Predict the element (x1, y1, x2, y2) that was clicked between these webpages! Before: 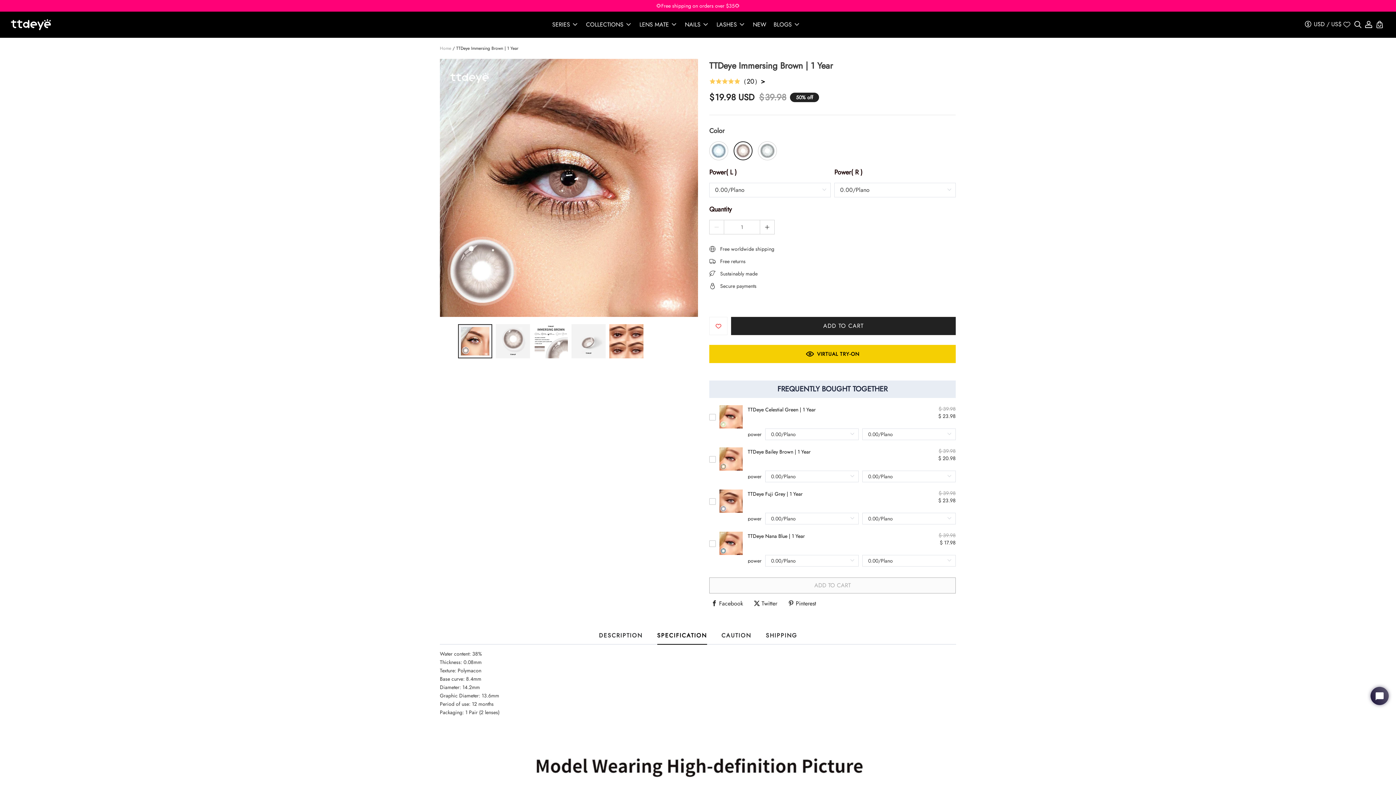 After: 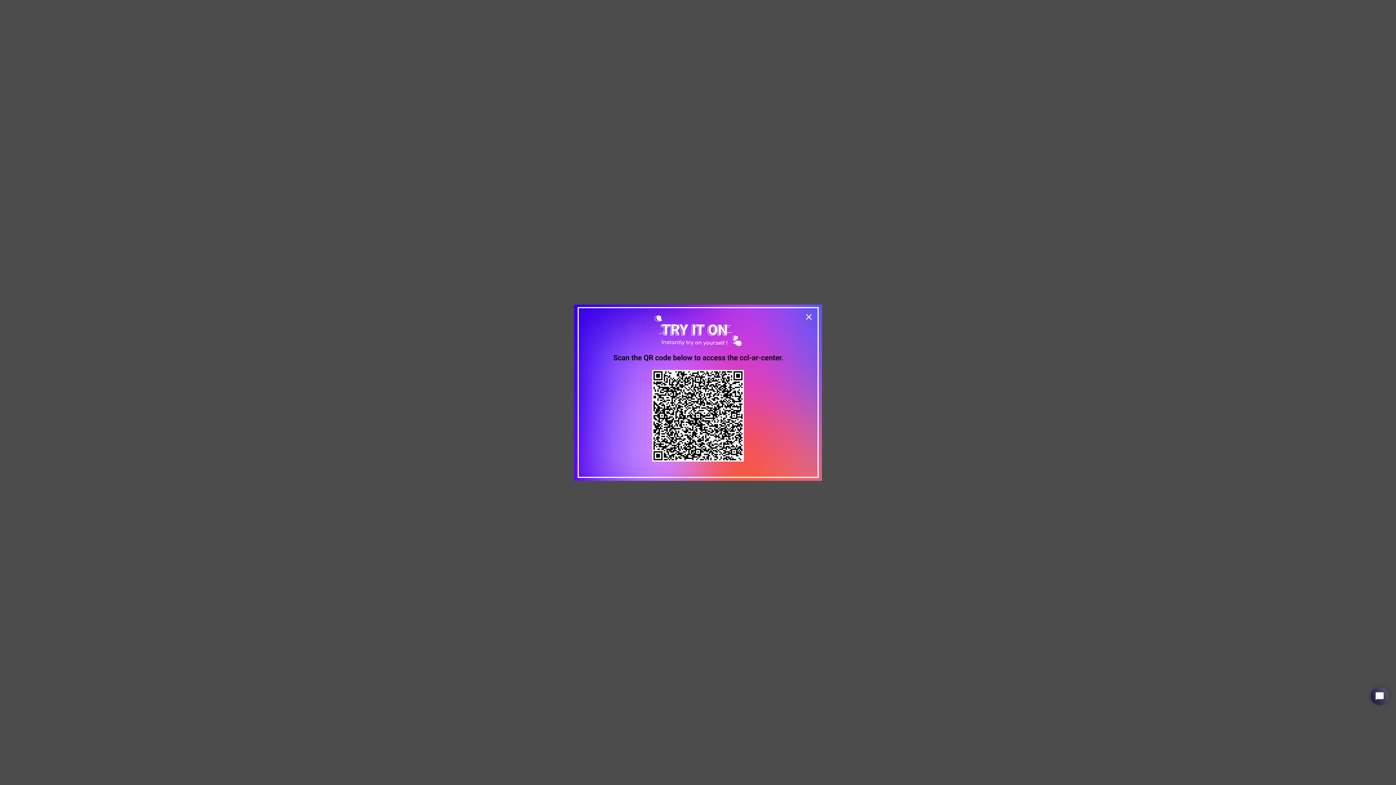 Action: bbox: (709, 345, 956, 363) label: VIRTUAL TRY-ON